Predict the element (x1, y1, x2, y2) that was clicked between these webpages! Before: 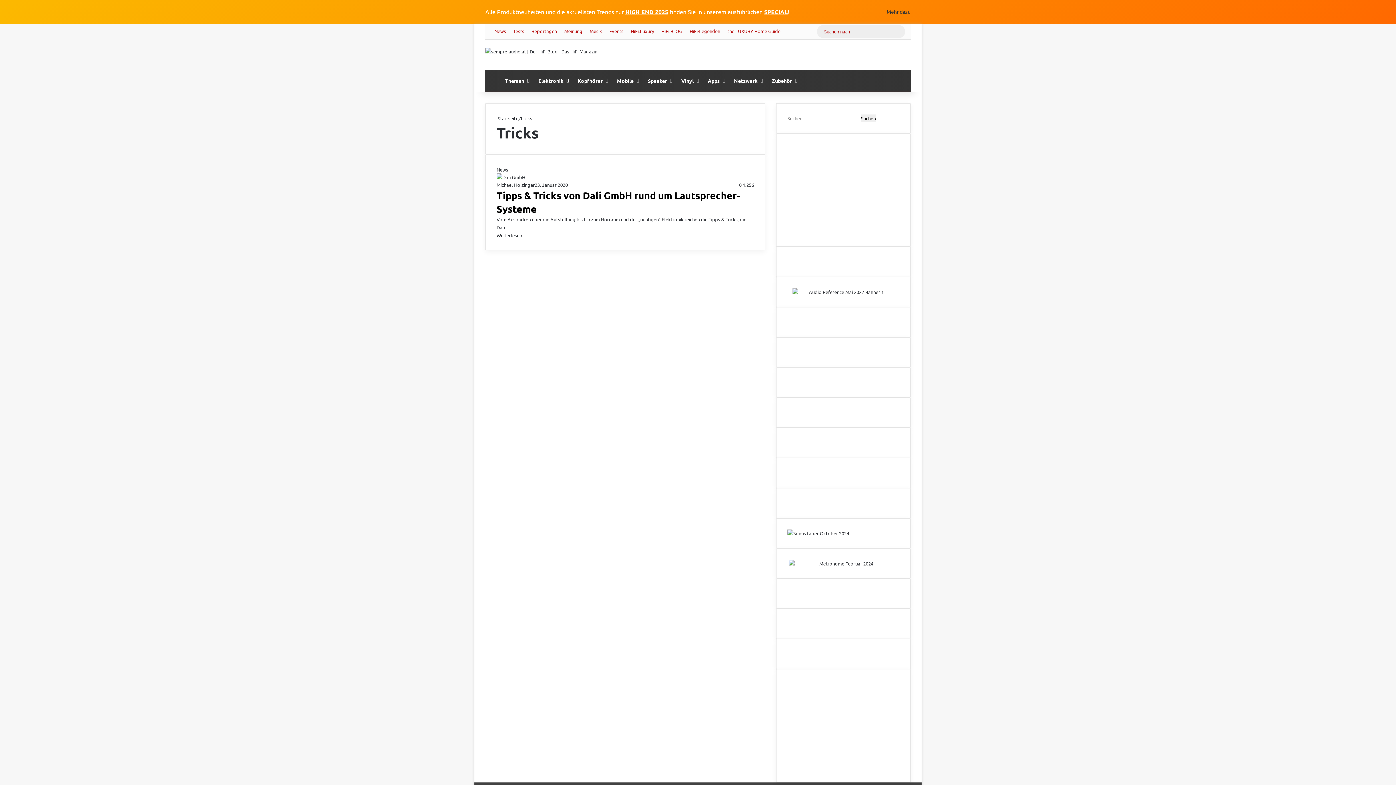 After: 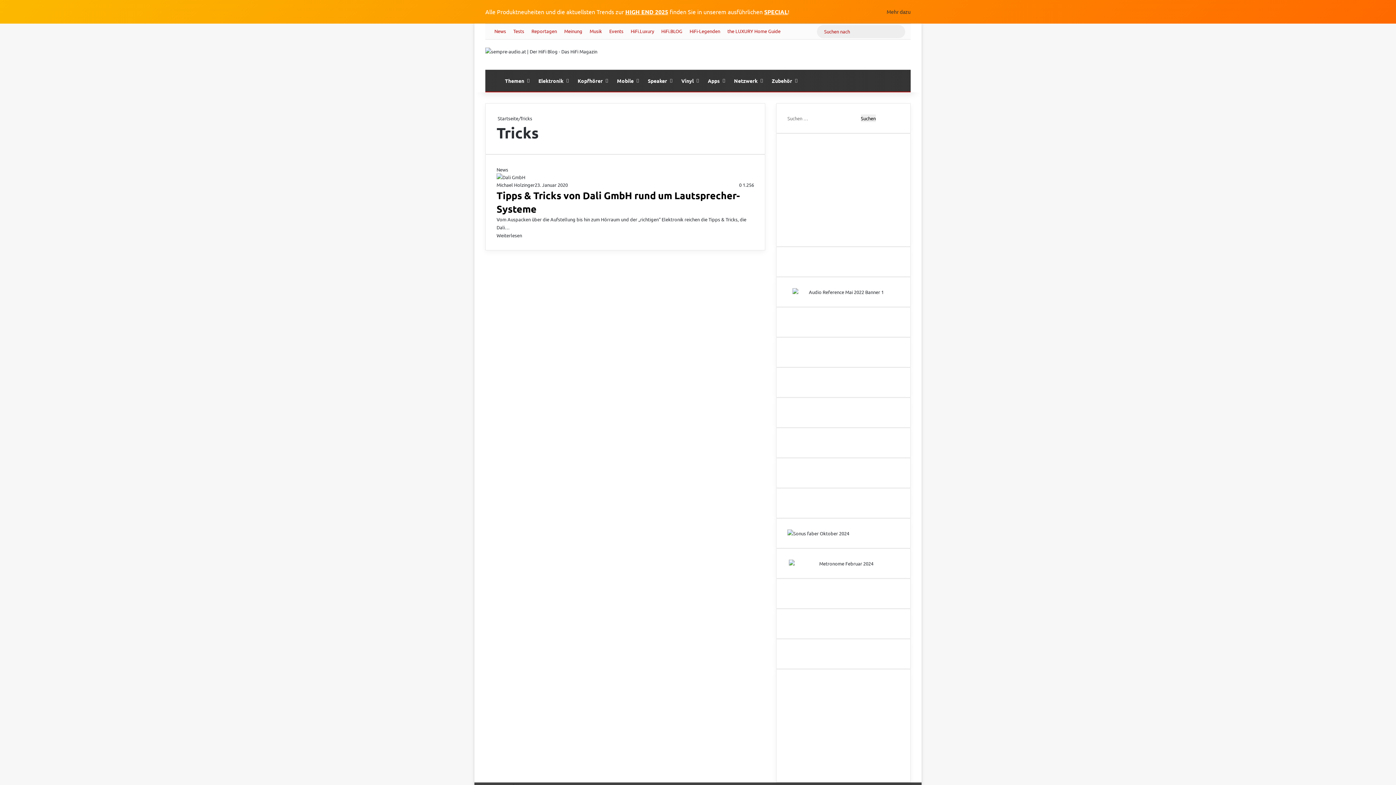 Action: bbox: (784, 24, 795, 38) label: Anmelden